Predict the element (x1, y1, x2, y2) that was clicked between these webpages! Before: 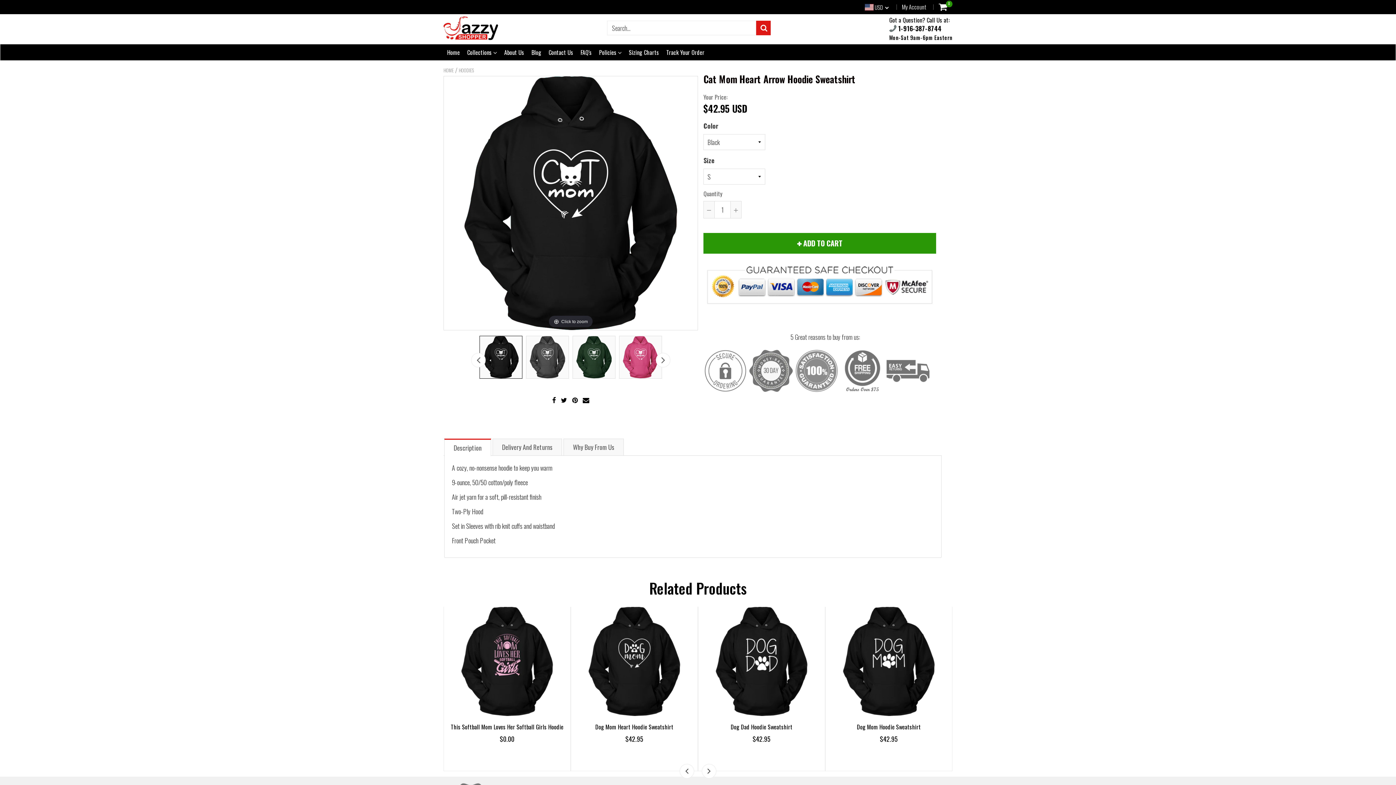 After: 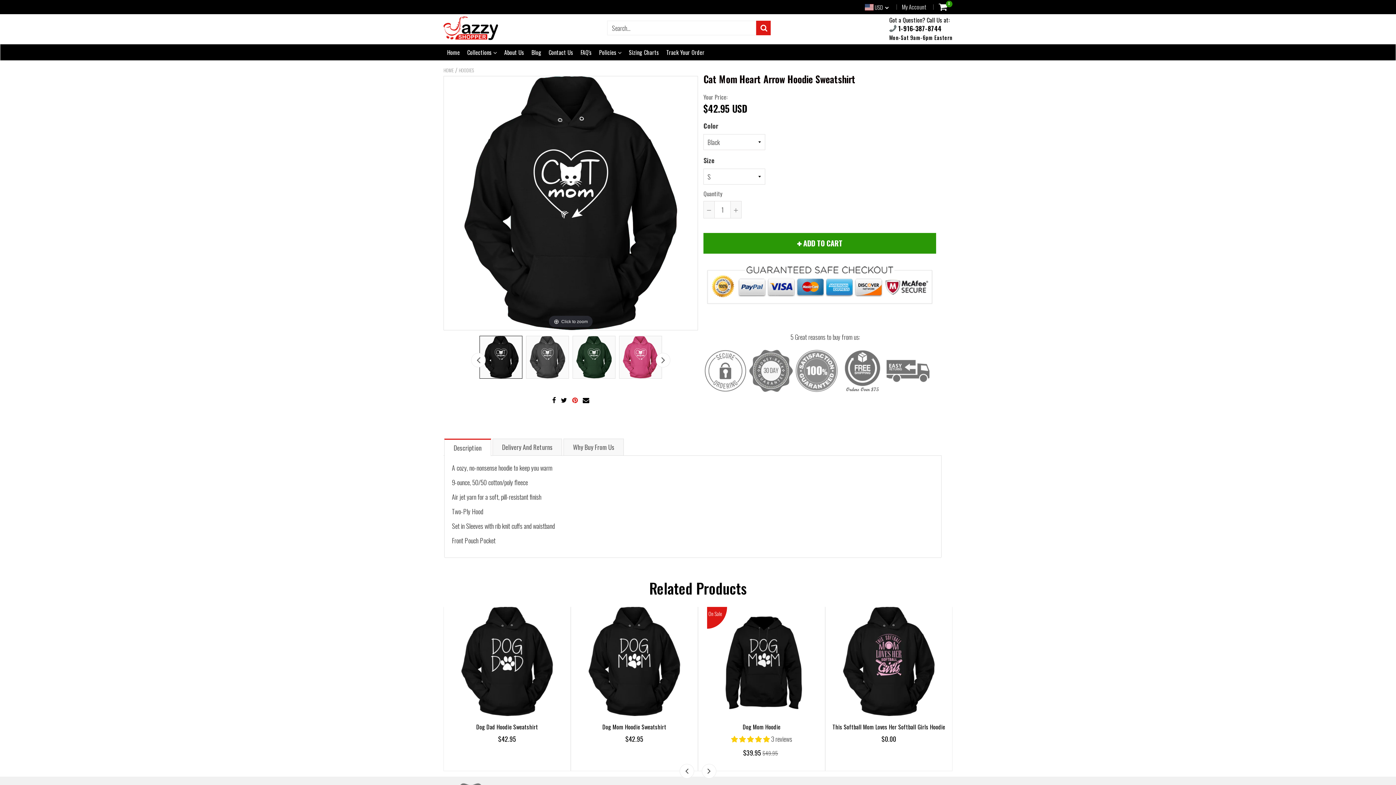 Action: label:   bbox: (570, 393, 581, 406)